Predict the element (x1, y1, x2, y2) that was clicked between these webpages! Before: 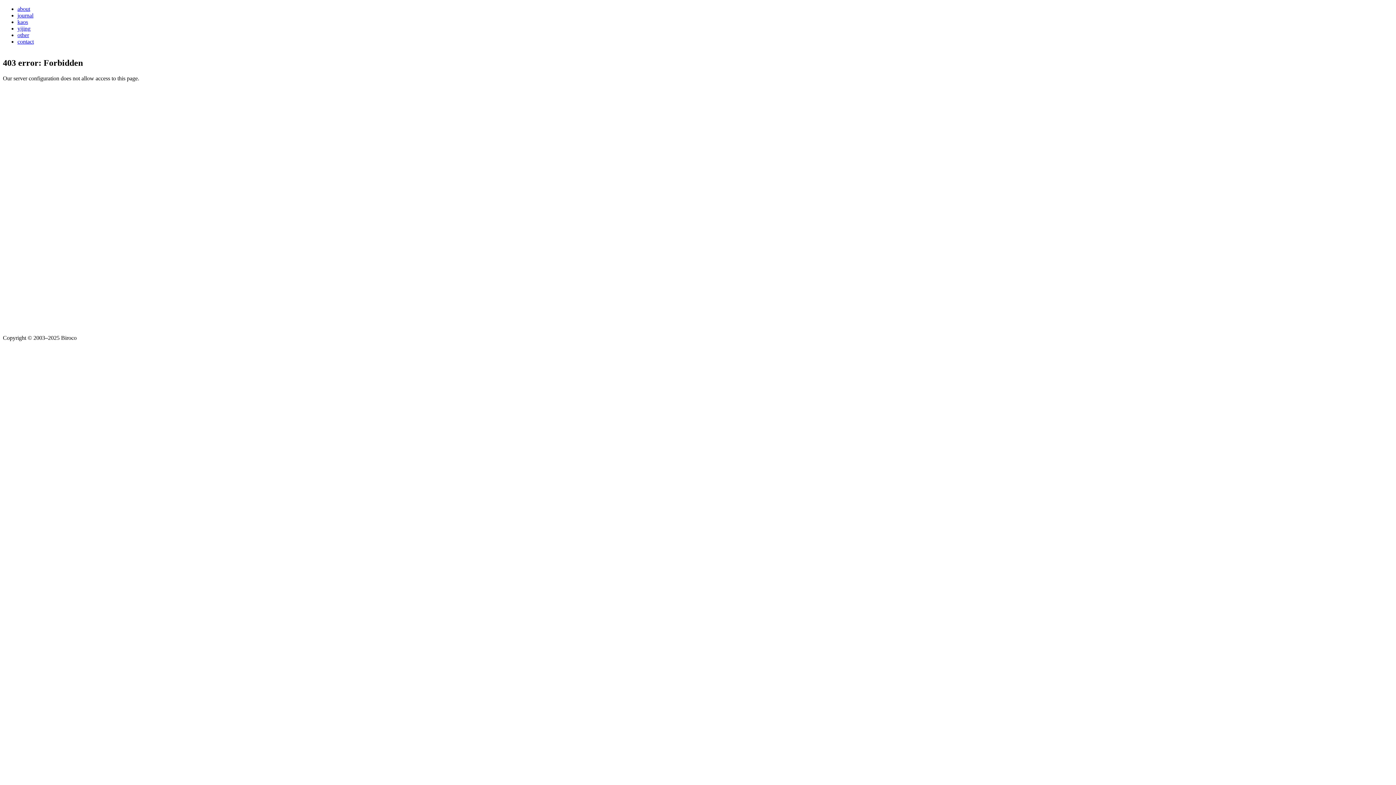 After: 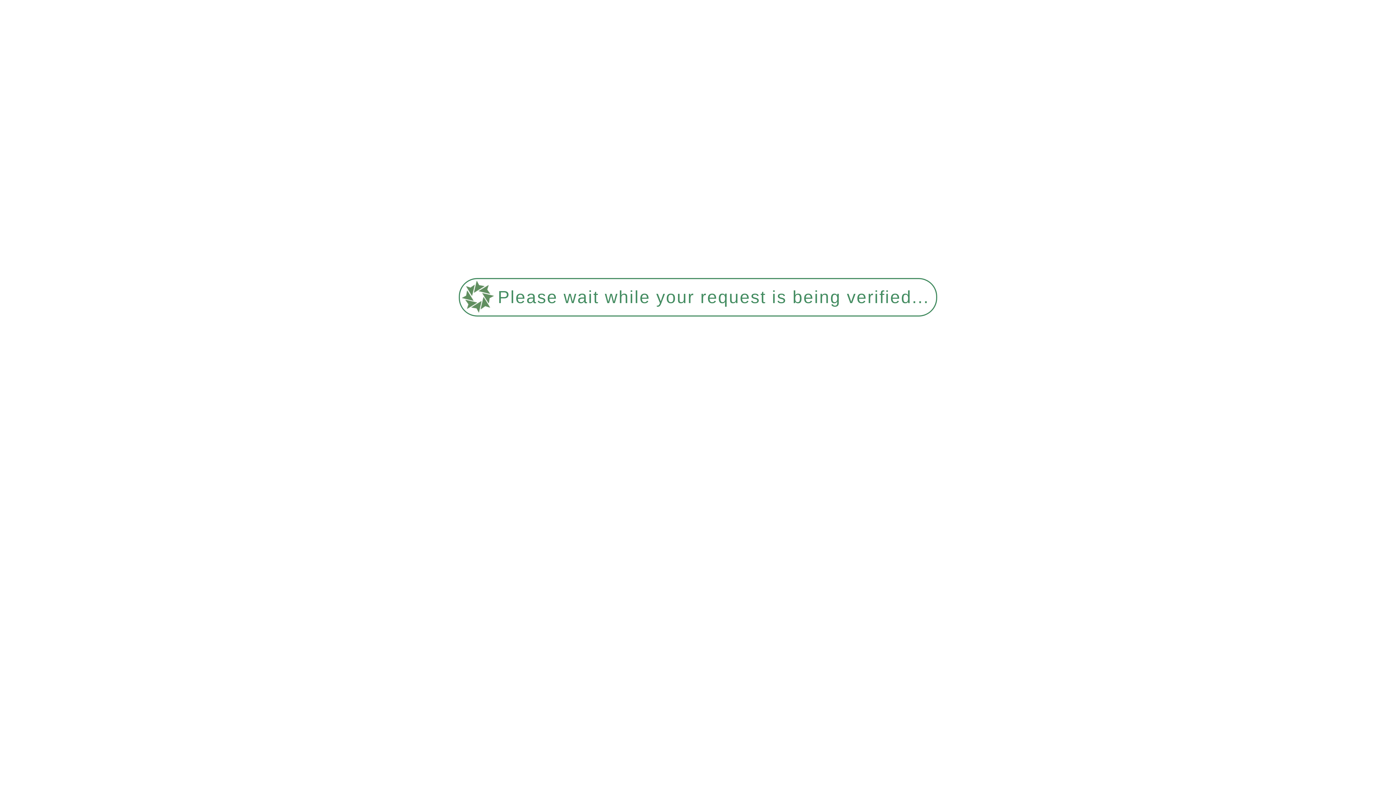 Action: bbox: (17, 25, 30, 31) label: yijing